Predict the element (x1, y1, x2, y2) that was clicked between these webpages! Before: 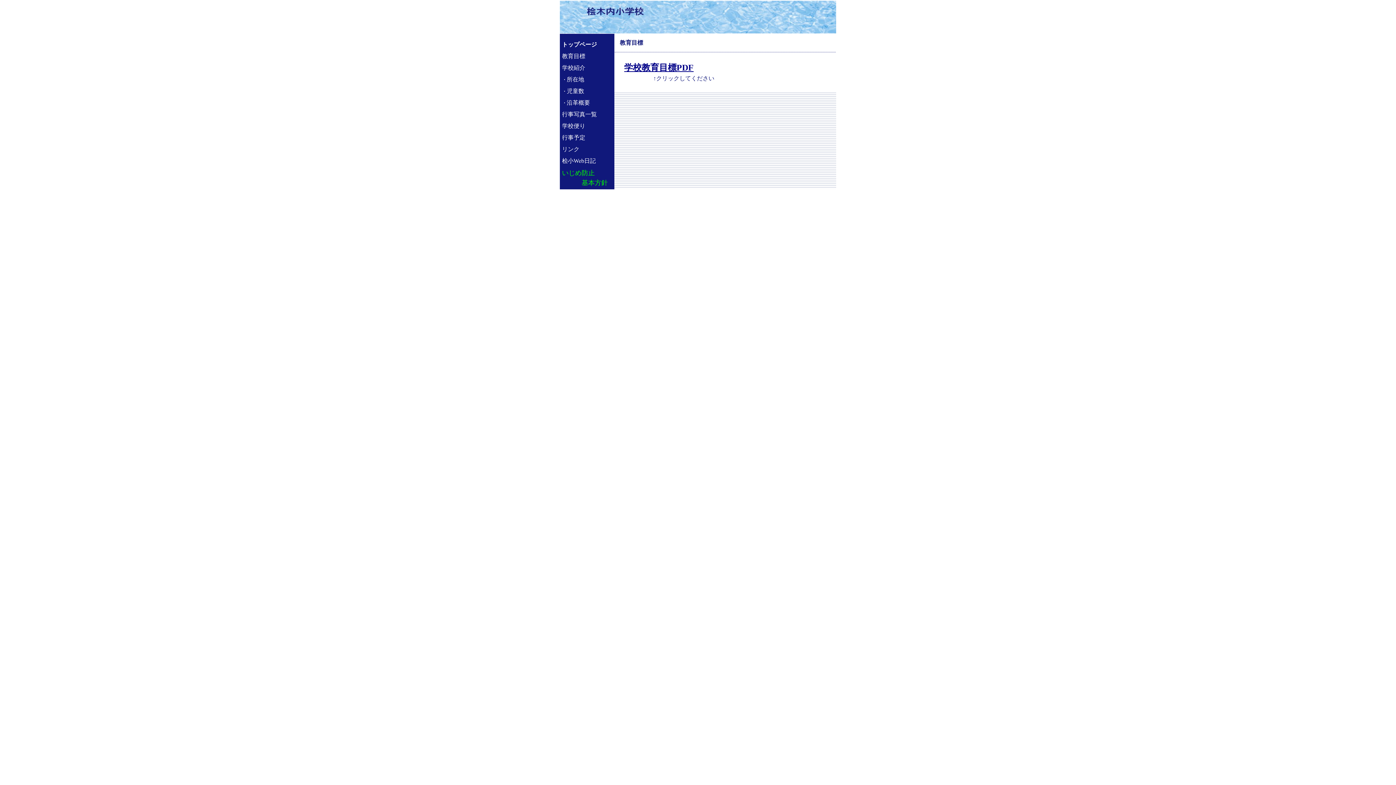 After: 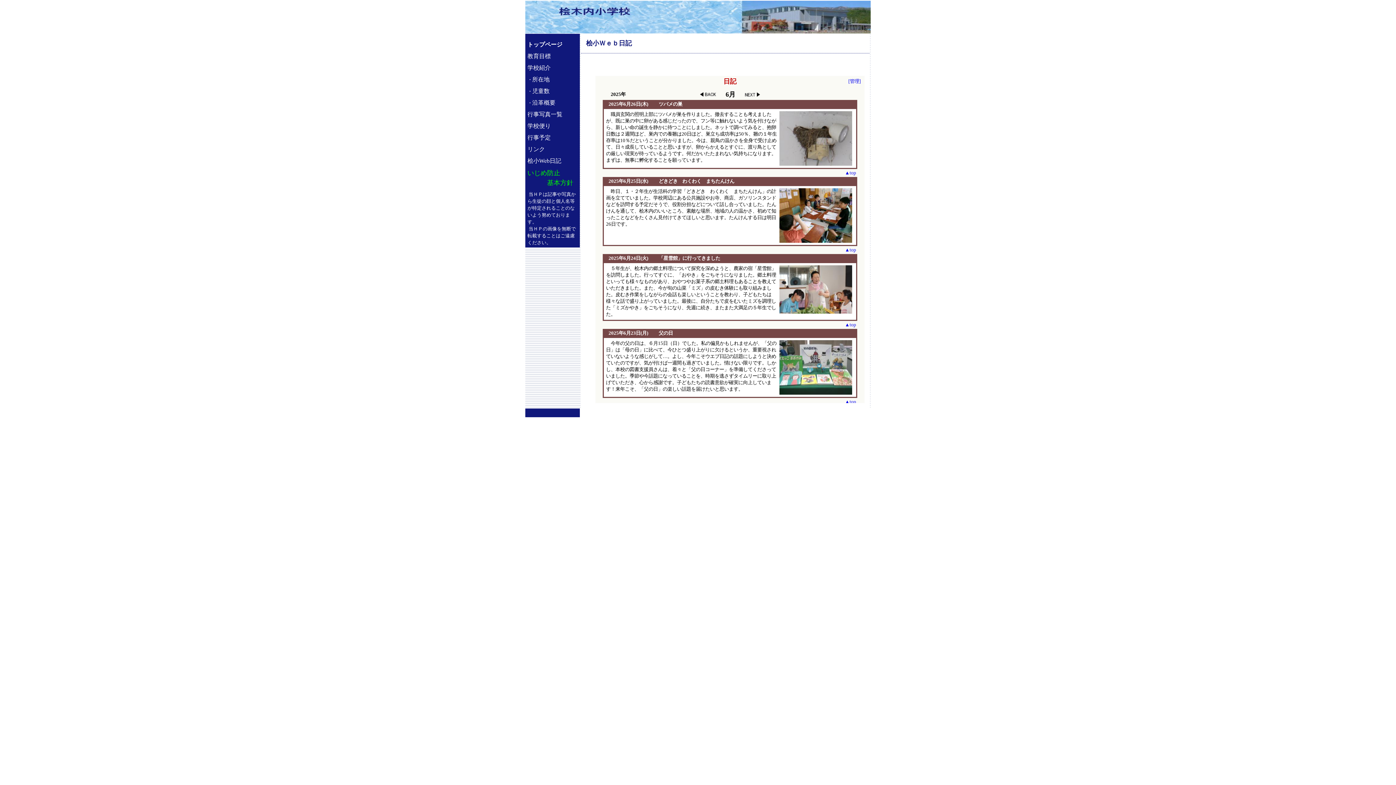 Action: bbox: (562, 157, 596, 164) label: 桧小Web日記